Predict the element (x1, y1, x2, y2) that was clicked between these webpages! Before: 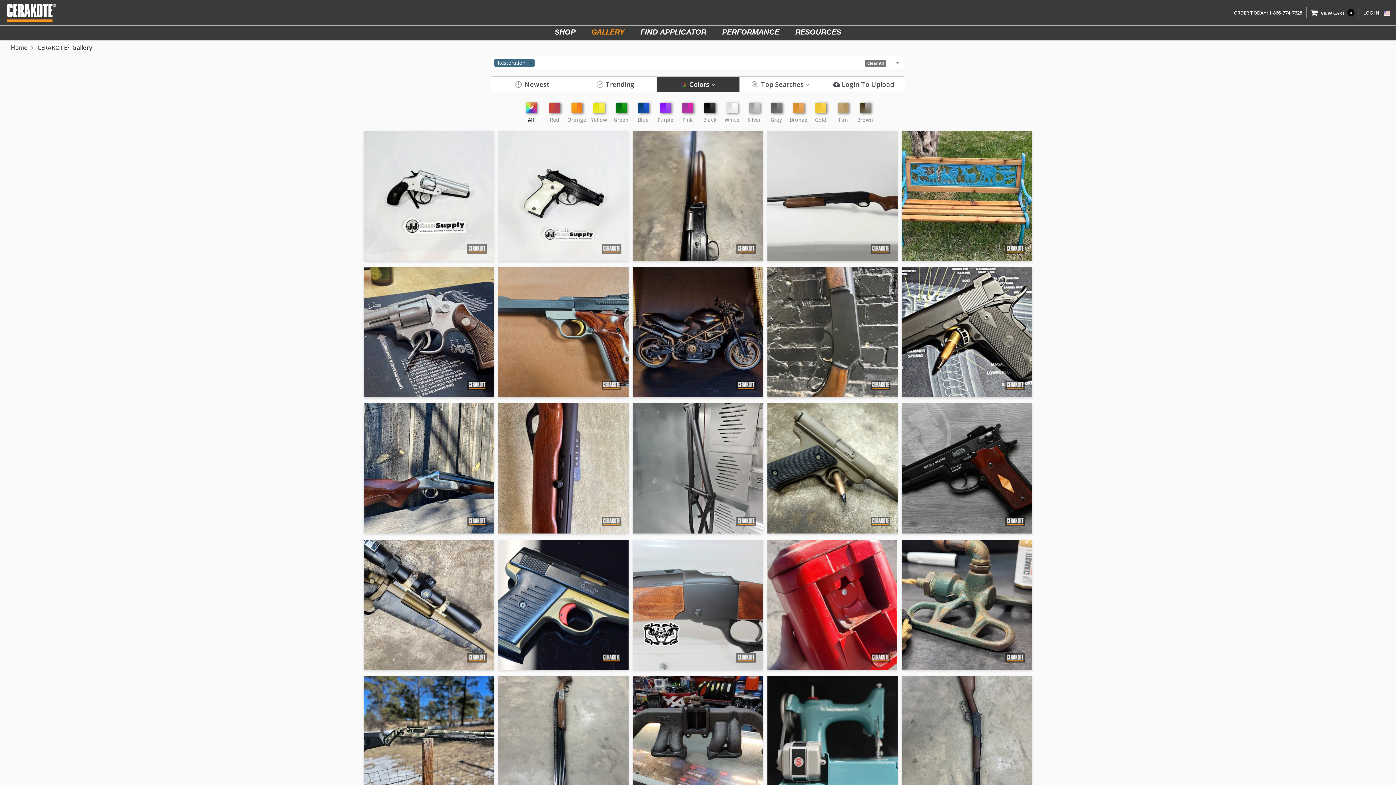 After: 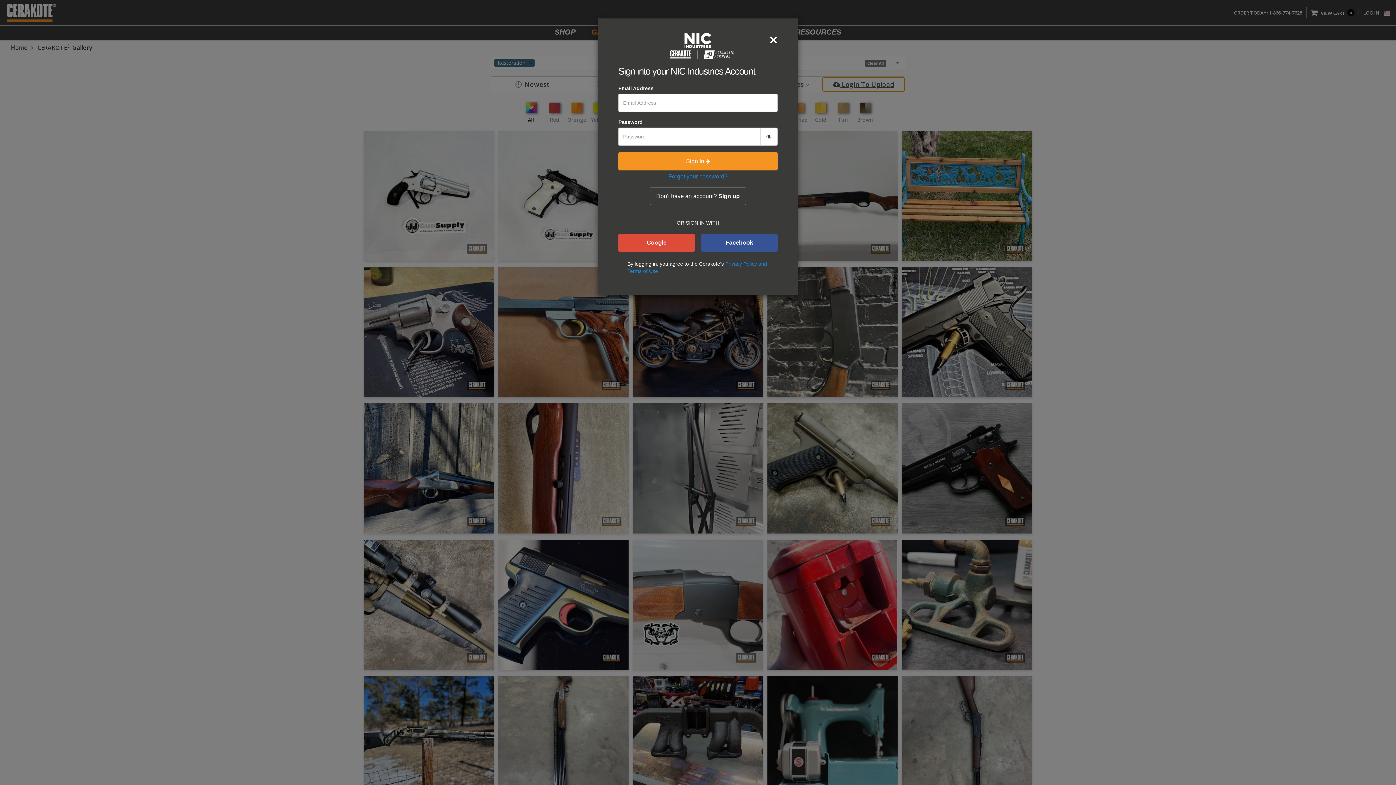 Action: bbox: (822, 77, 905, 91) label:  Login To Upload